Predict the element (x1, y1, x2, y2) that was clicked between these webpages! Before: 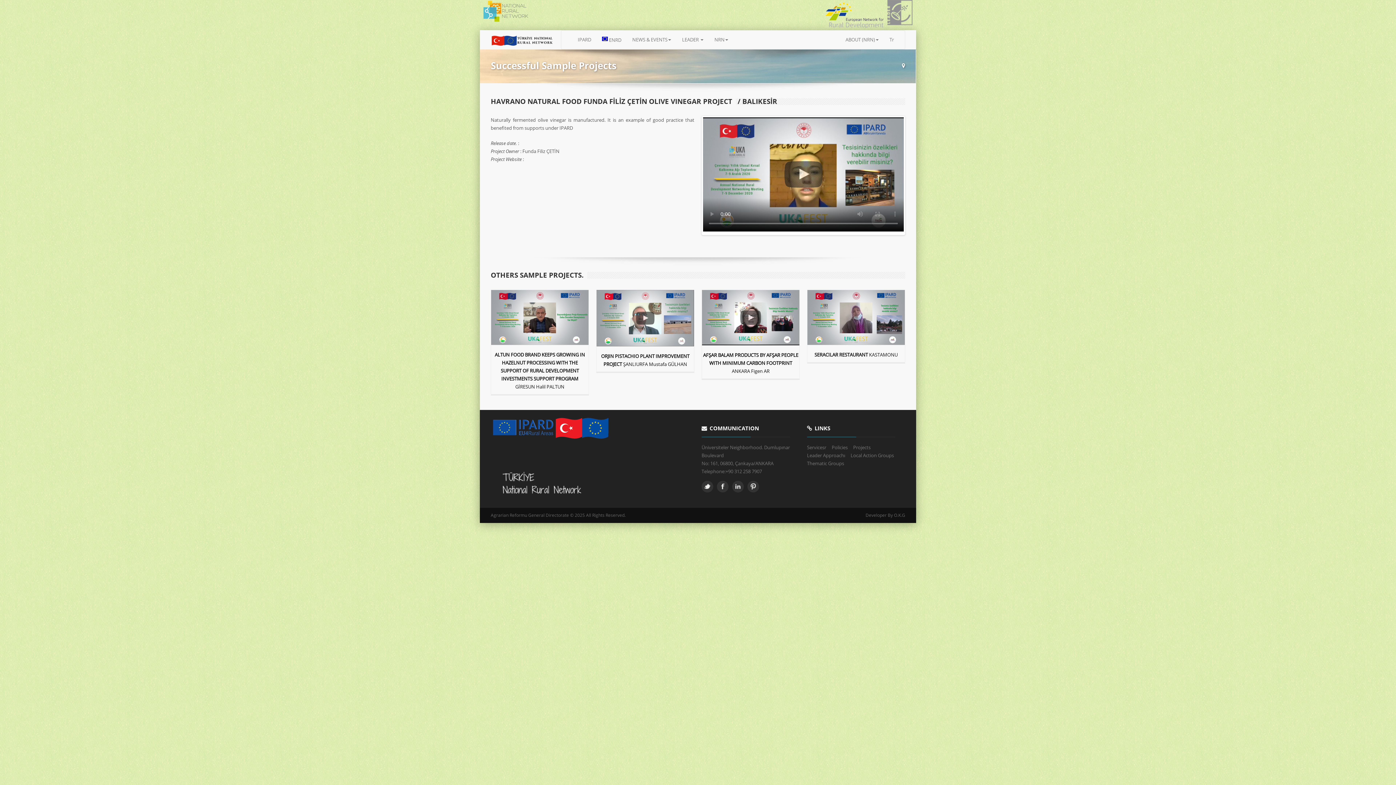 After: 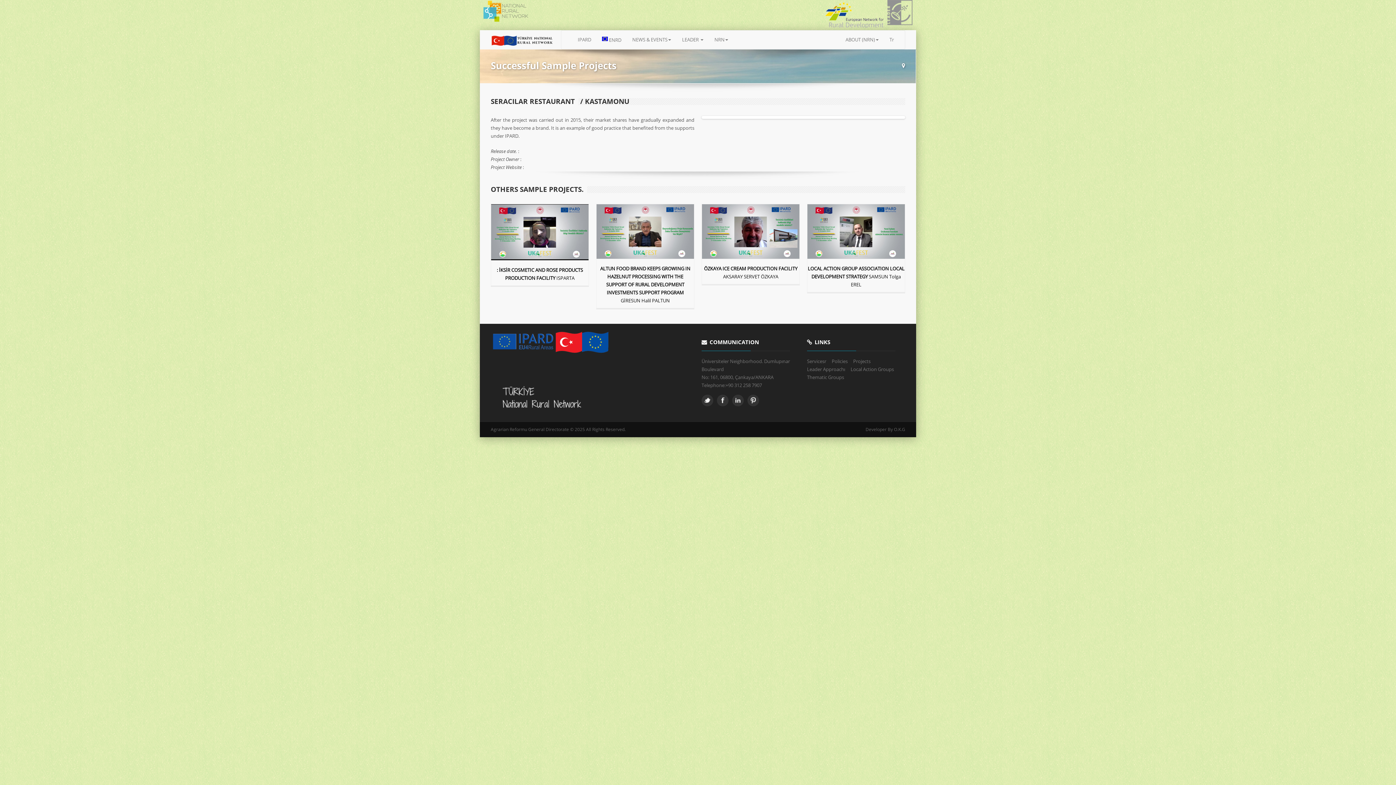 Action: bbox: (807, 337, 905, 344)